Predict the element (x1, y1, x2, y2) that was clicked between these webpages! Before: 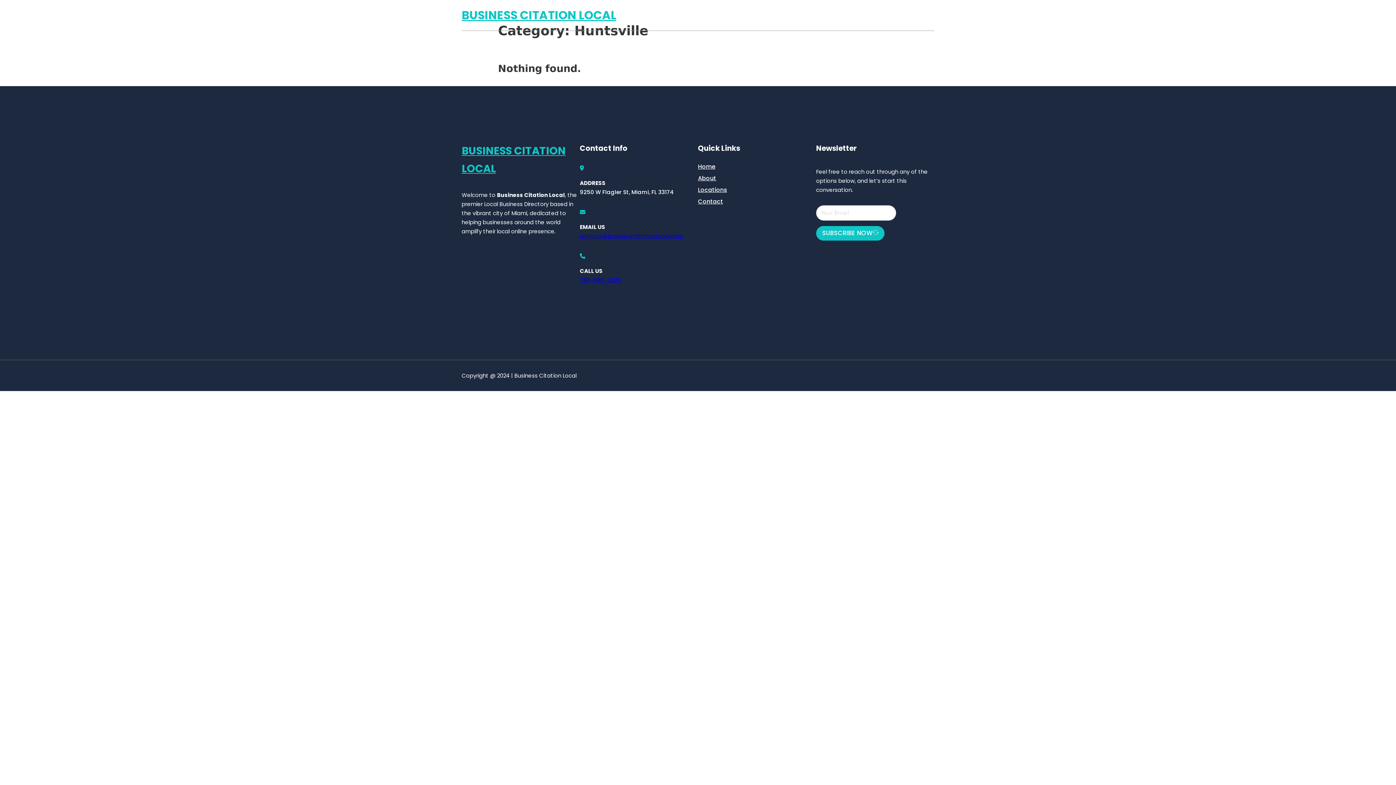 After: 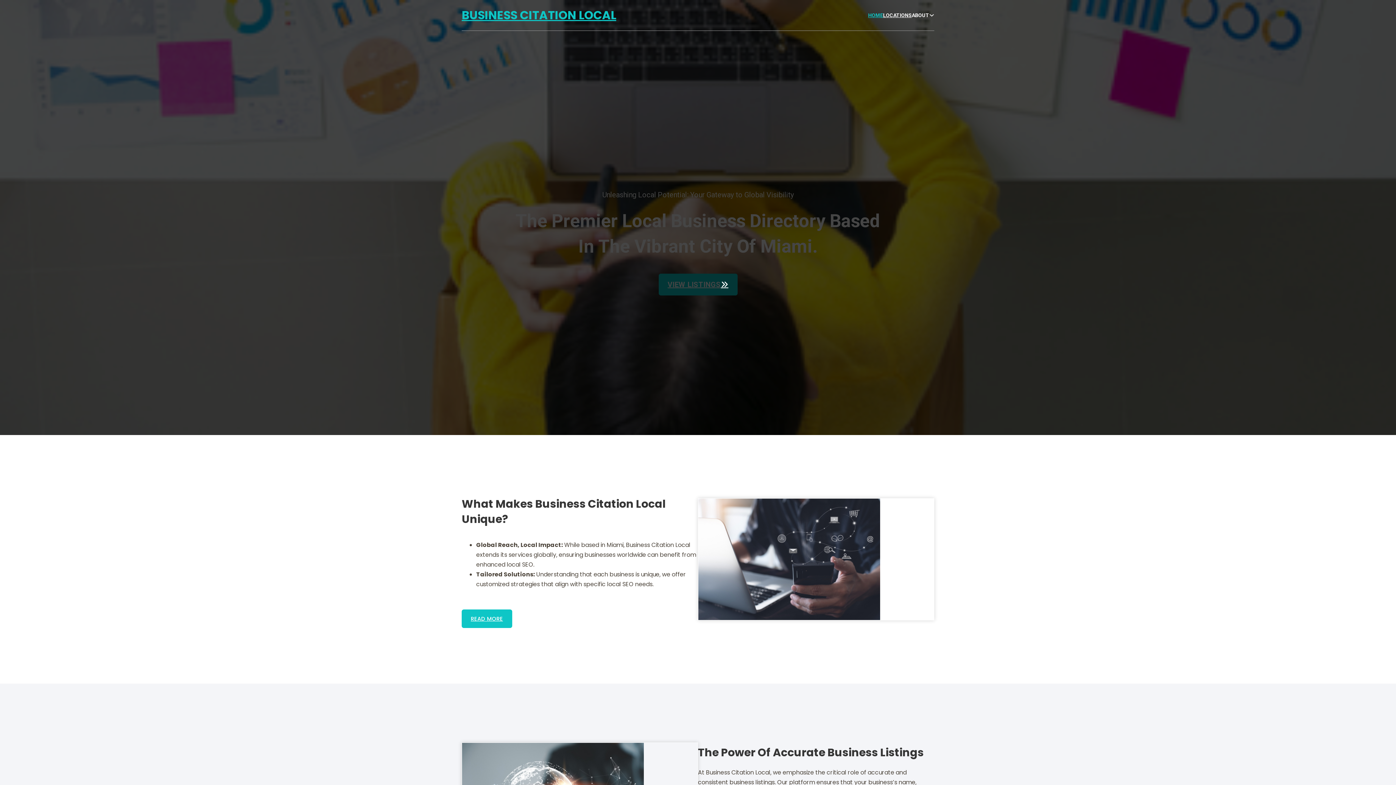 Action: label: BUSINESS CITATION LOCAL bbox: (461, 5, 616, 25)